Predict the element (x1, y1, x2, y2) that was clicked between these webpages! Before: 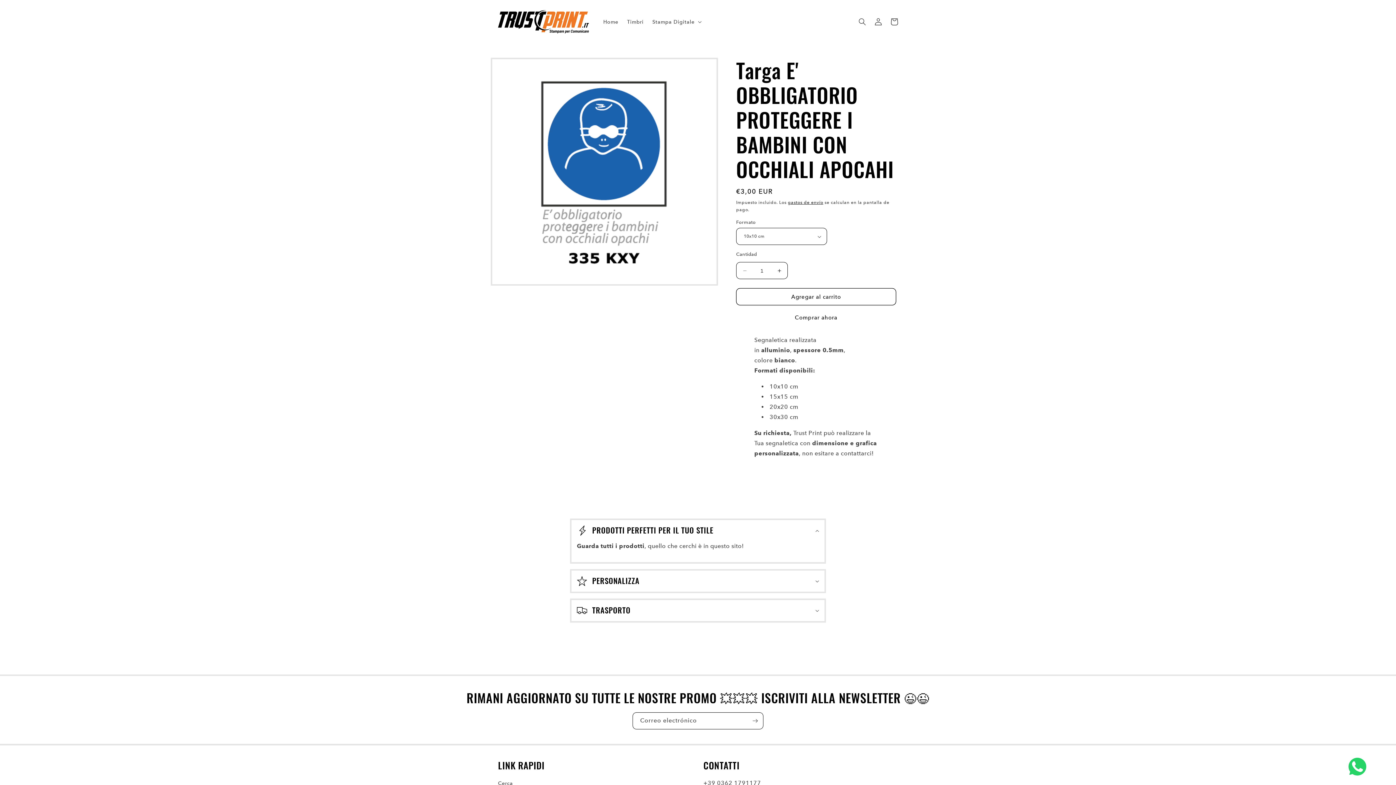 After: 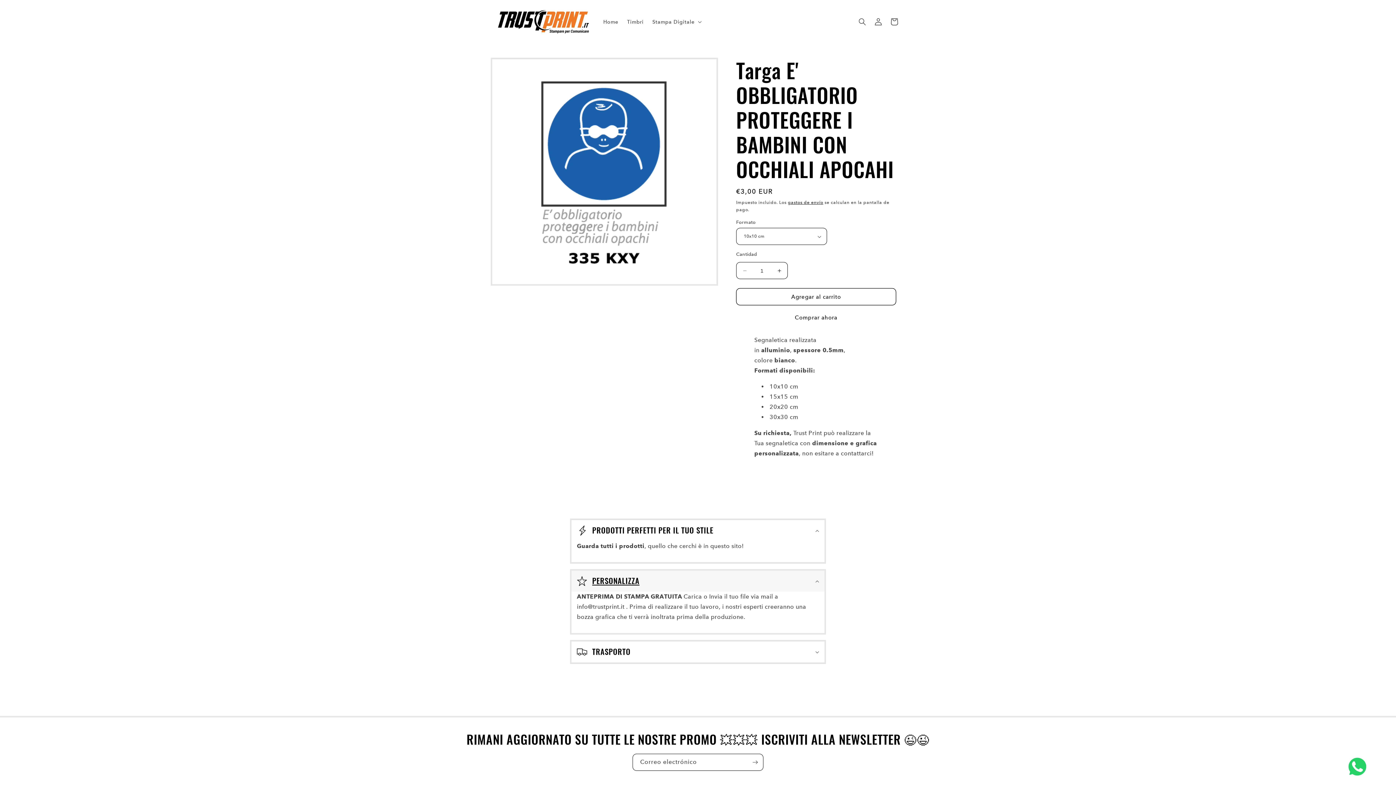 Action: bbox: (571, 571, 824, 592) label: PERSONALIZZA